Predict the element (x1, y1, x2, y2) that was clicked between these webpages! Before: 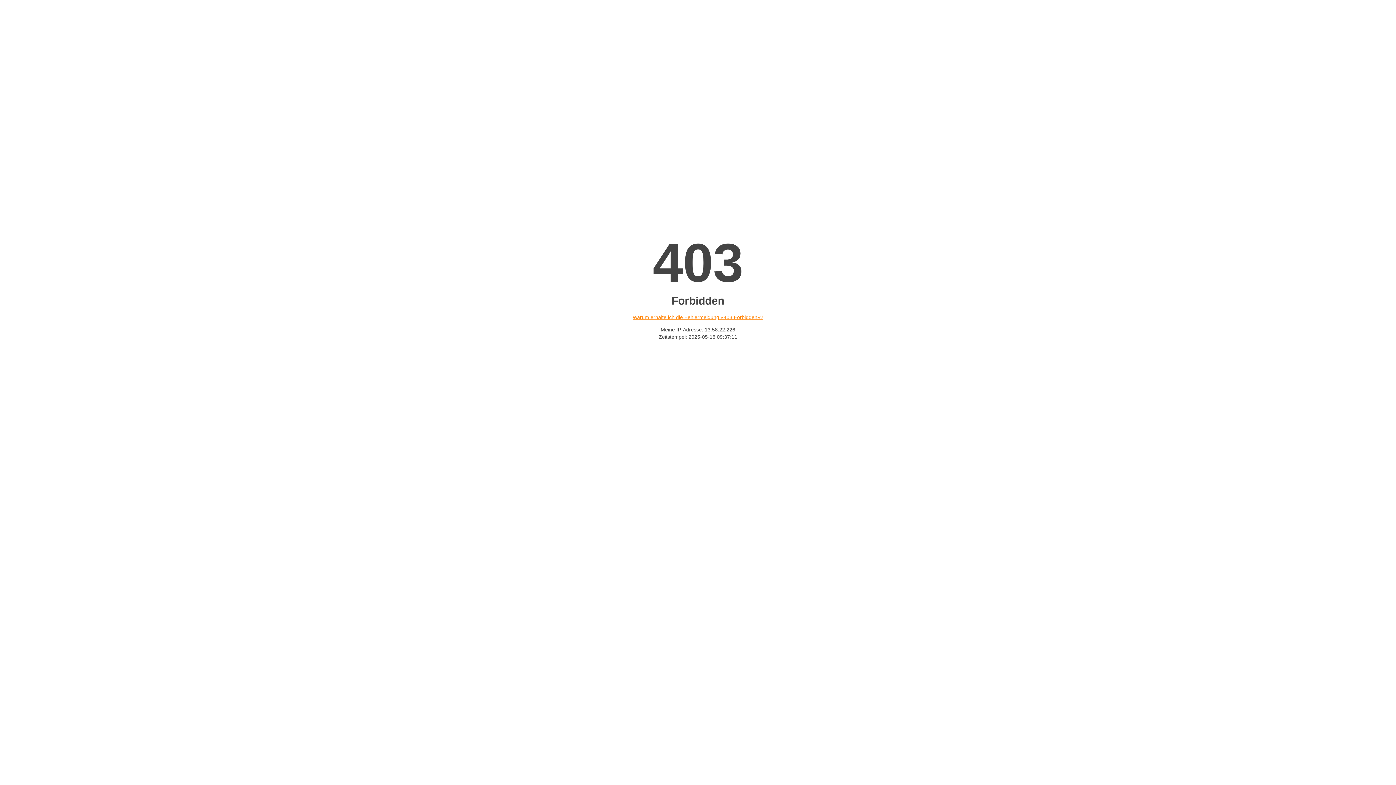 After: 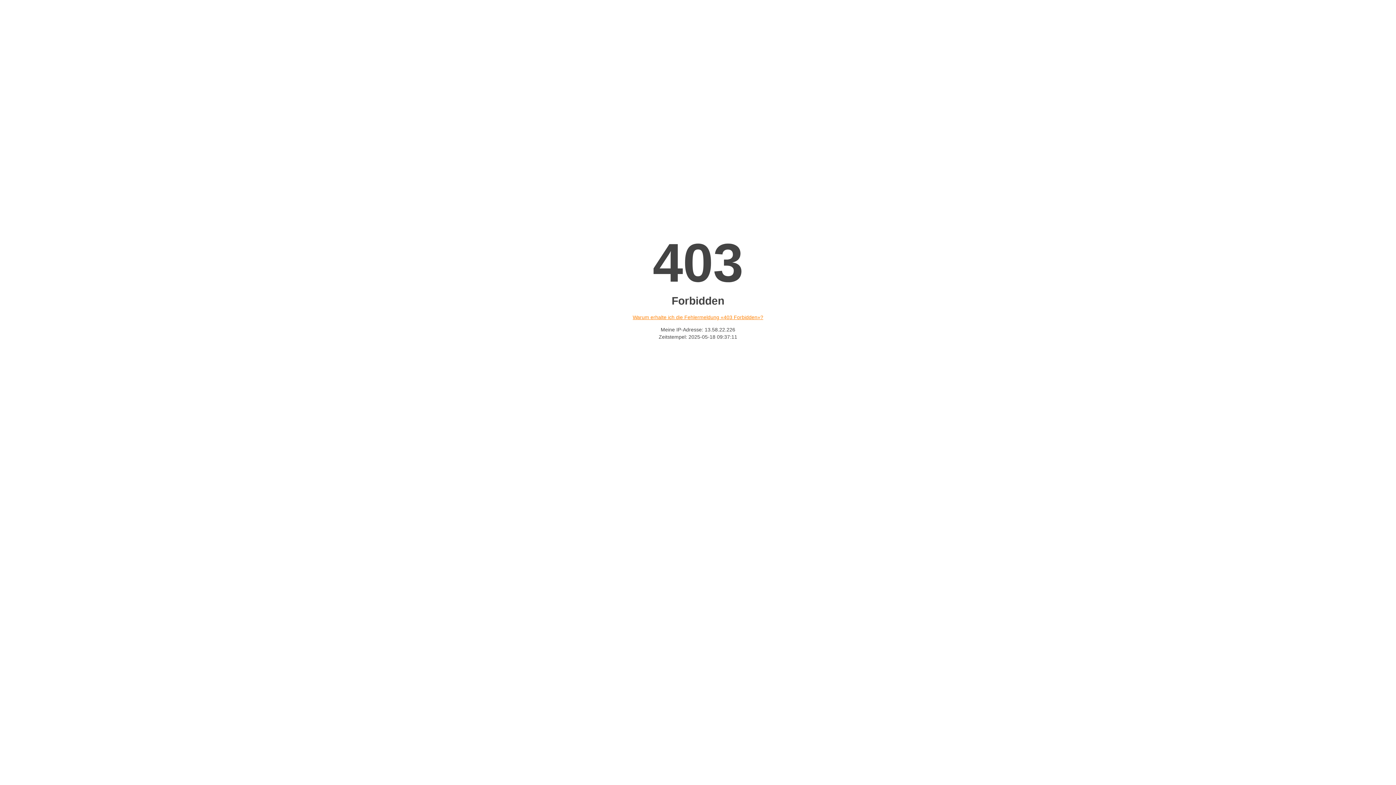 Action: bbox: (632, 314, 763, 320) label: Warum erhalte ich die Fehlermeldung «403 Forbidden»?